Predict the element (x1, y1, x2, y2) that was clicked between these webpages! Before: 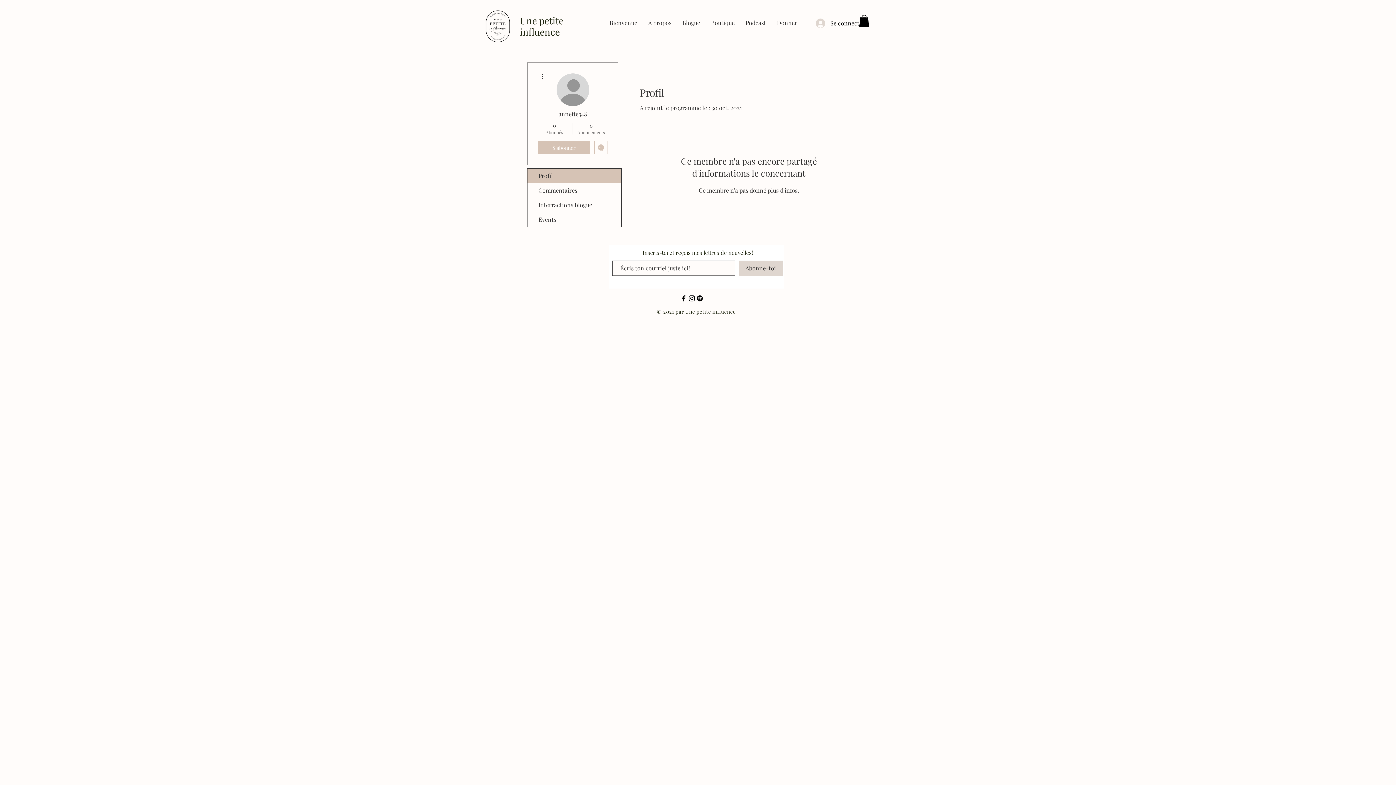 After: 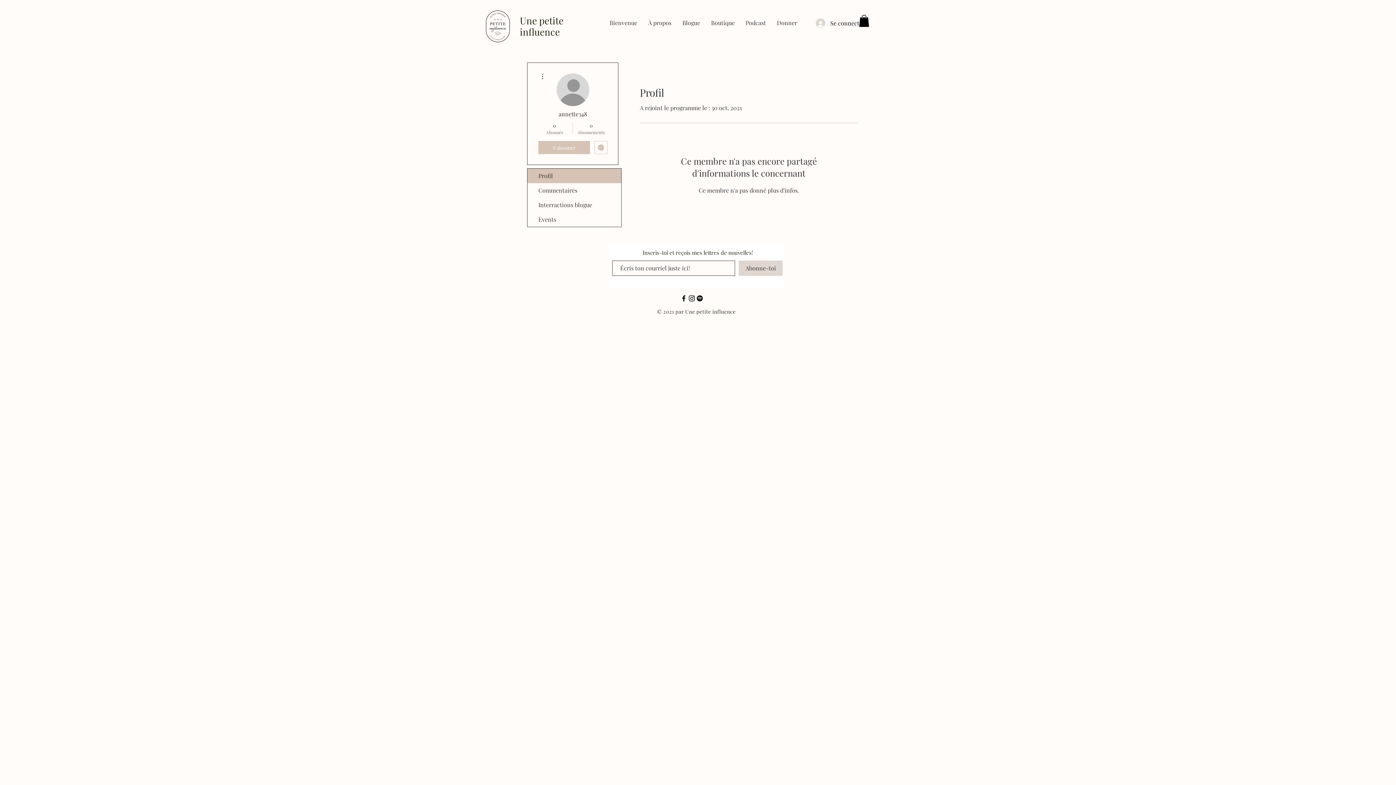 Action: bbox: (859, 14, 869, 27)